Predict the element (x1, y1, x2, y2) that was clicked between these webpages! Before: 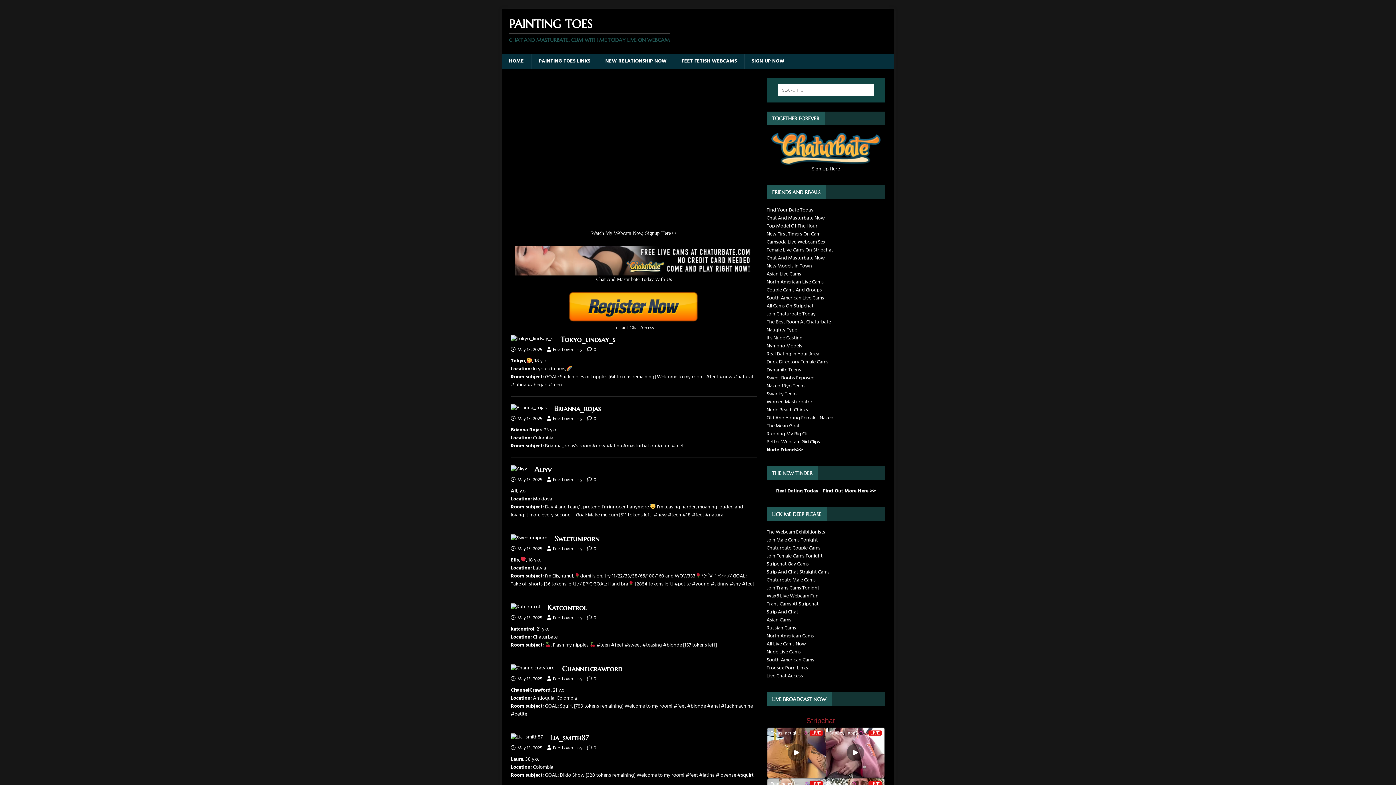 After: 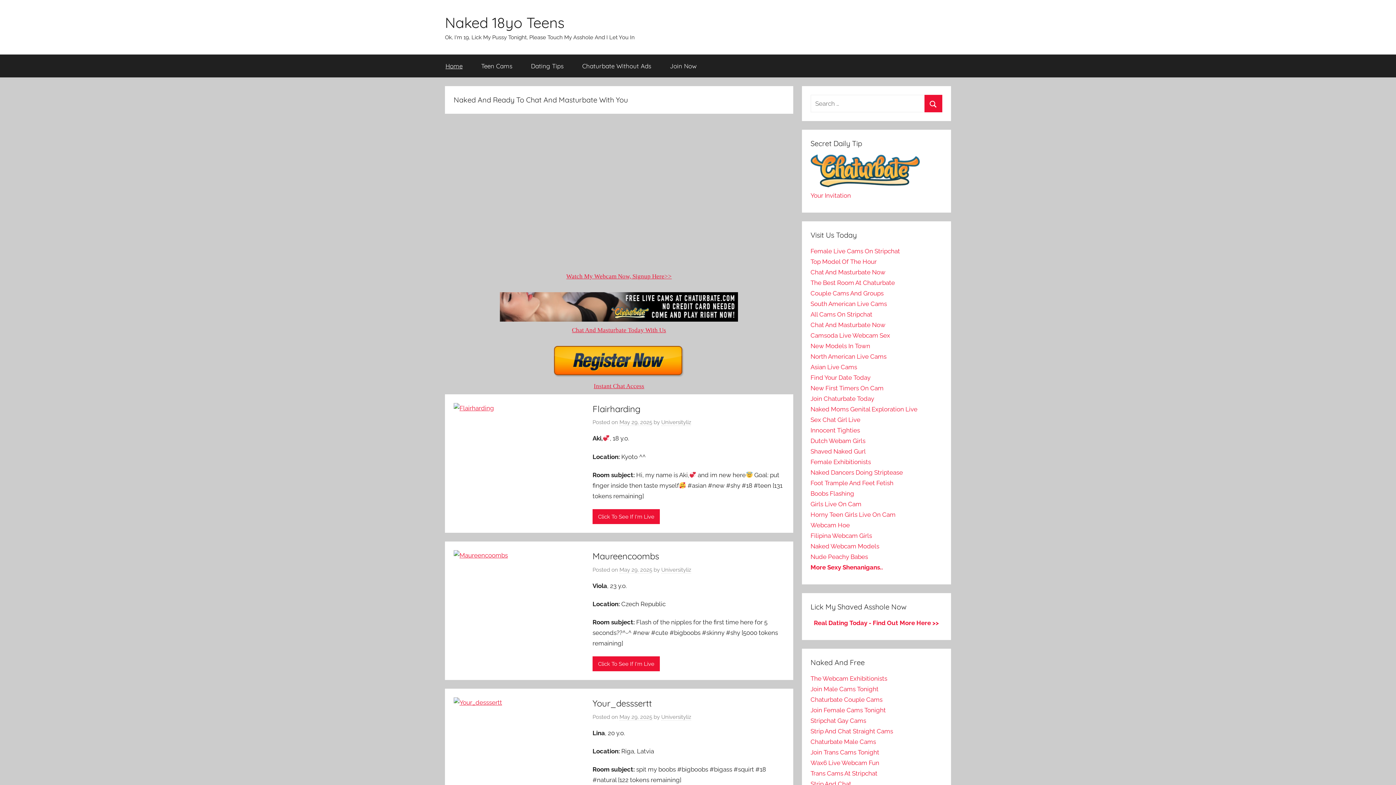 Action: label: Naked 18yo Teens bbox: (766, 382, 805, 390)